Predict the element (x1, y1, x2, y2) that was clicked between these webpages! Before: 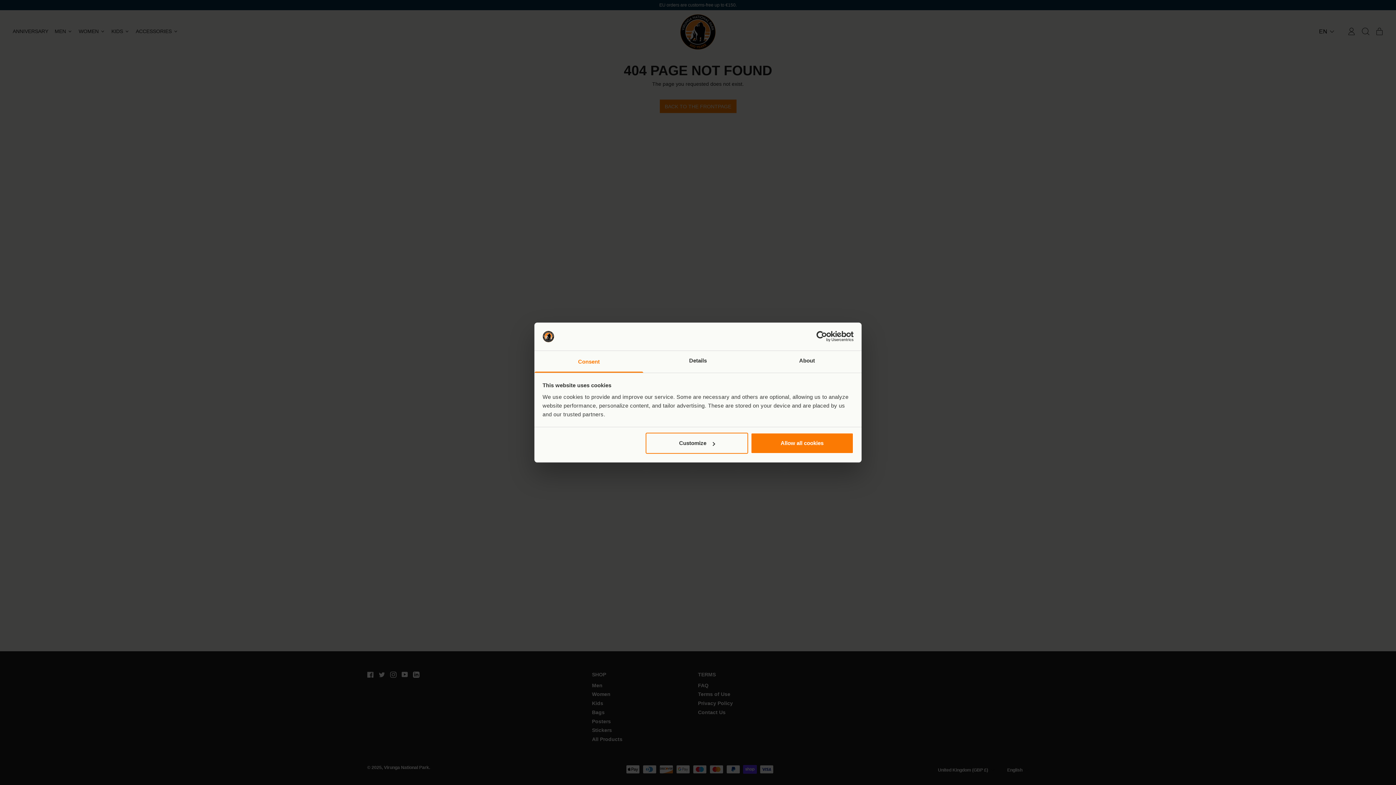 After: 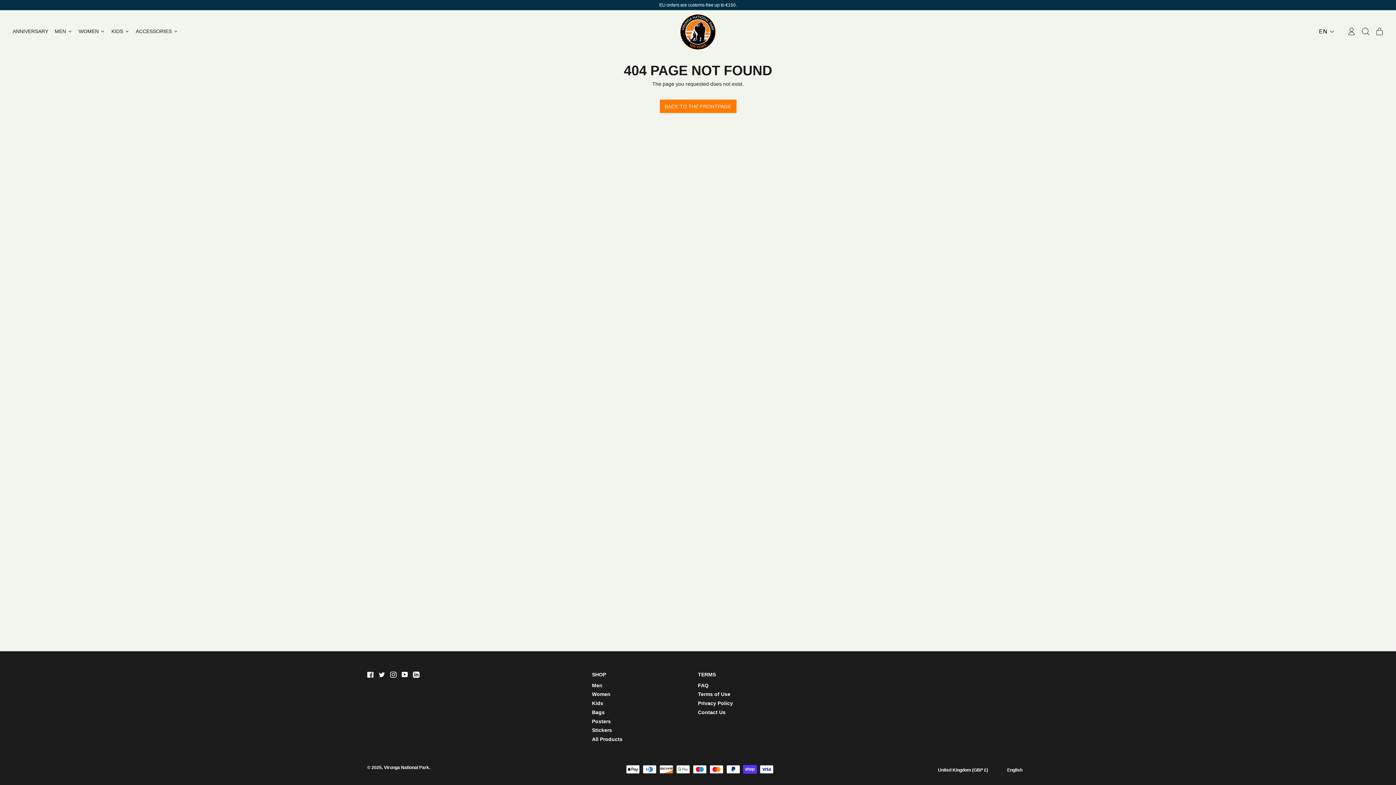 Action: label: Allow all cookies bbox: (751, 433, 853, 454)